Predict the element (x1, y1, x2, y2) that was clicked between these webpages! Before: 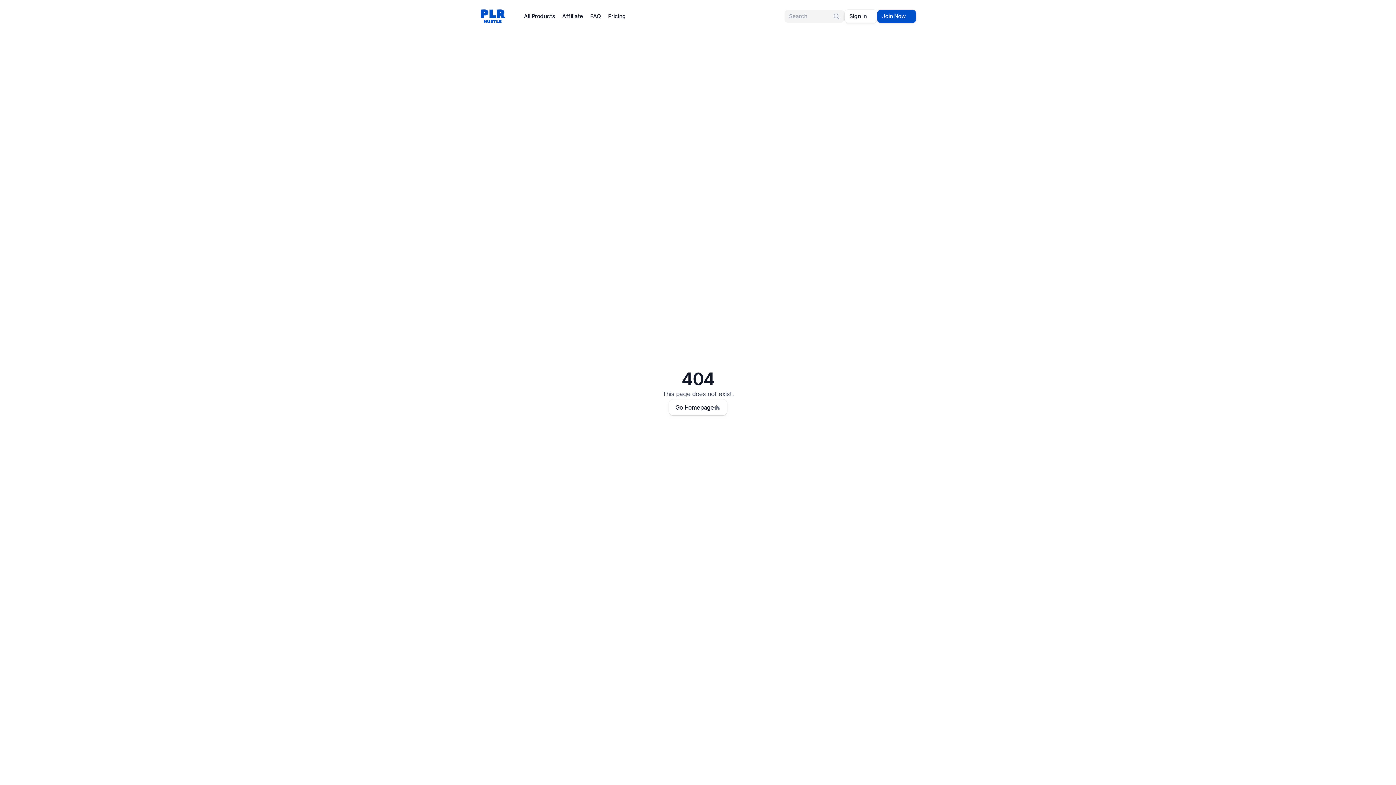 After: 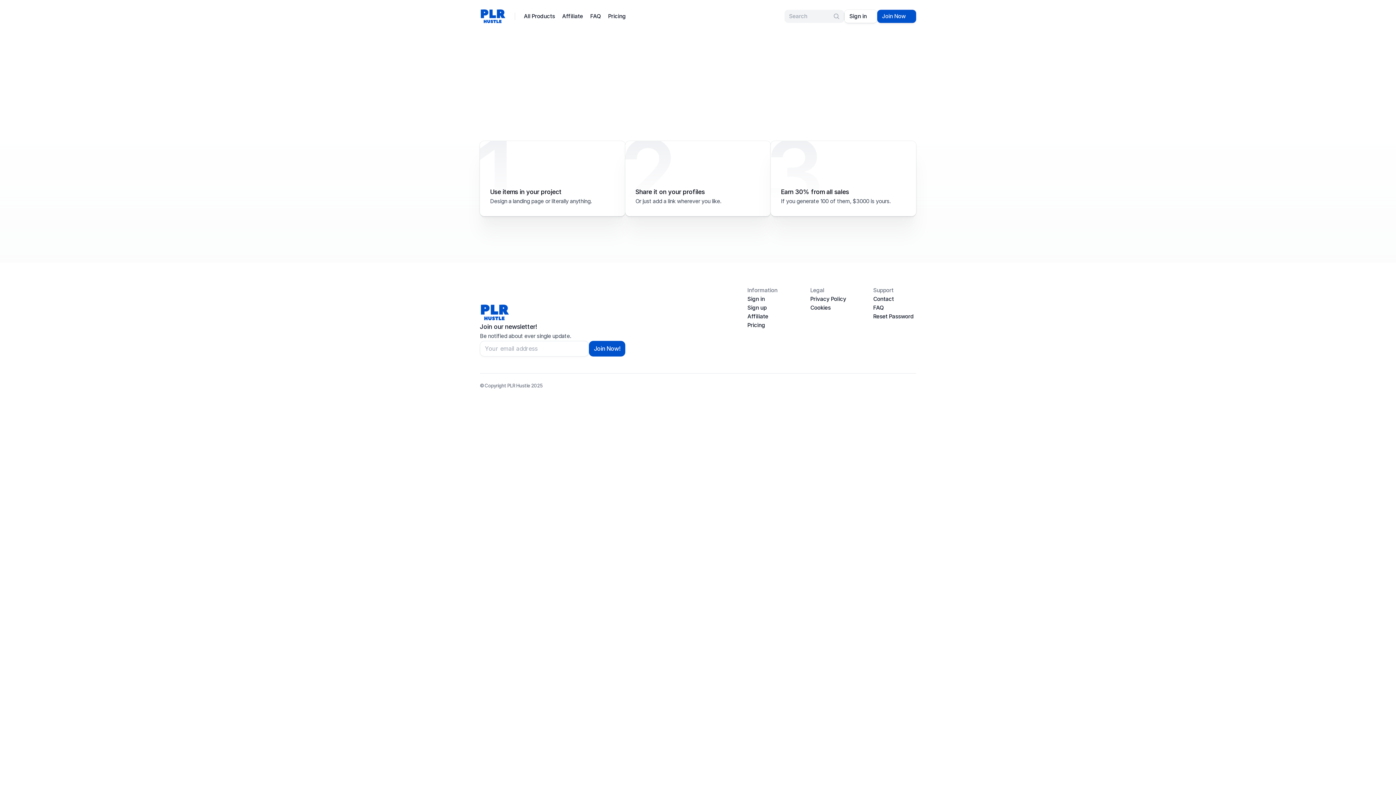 Action: bbox: (558, 10, 586, 22) label: Affiliate